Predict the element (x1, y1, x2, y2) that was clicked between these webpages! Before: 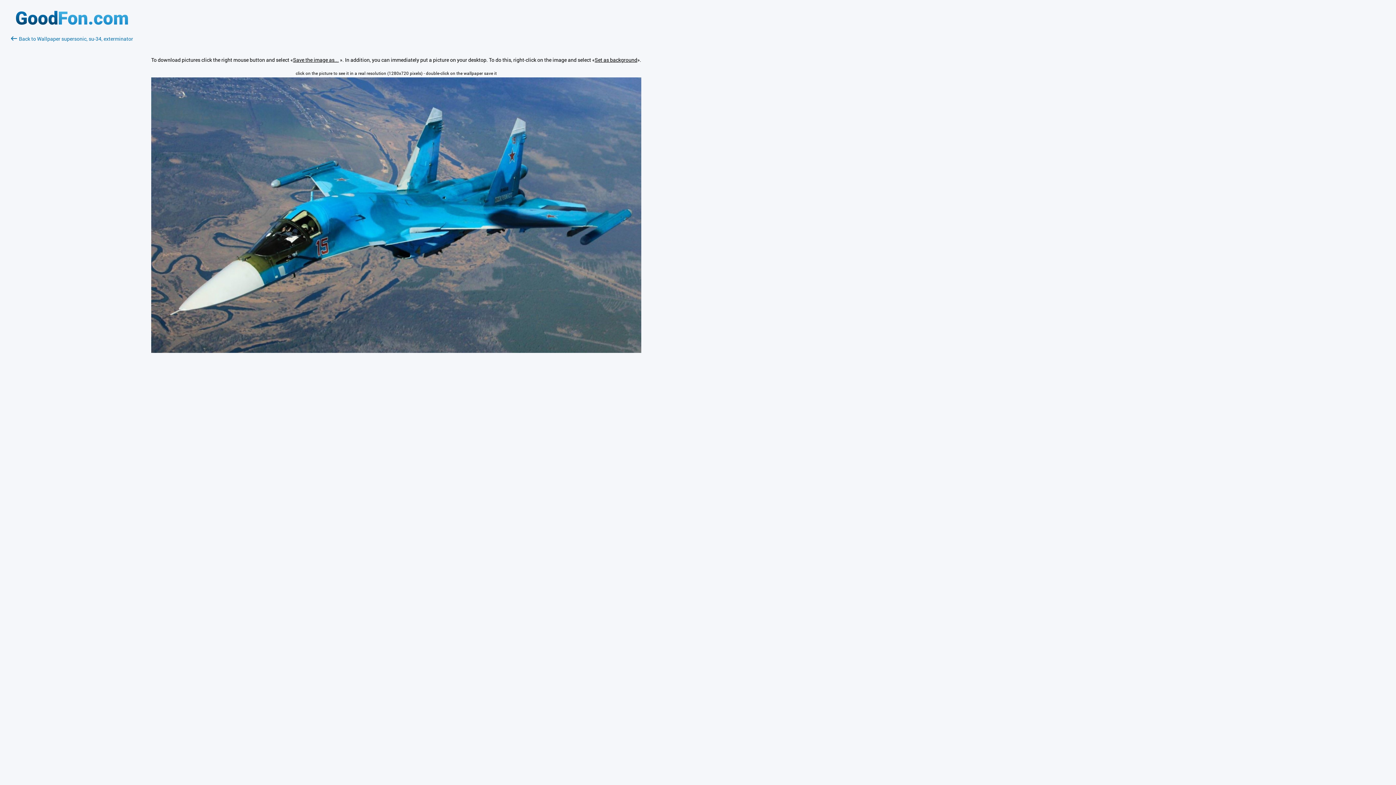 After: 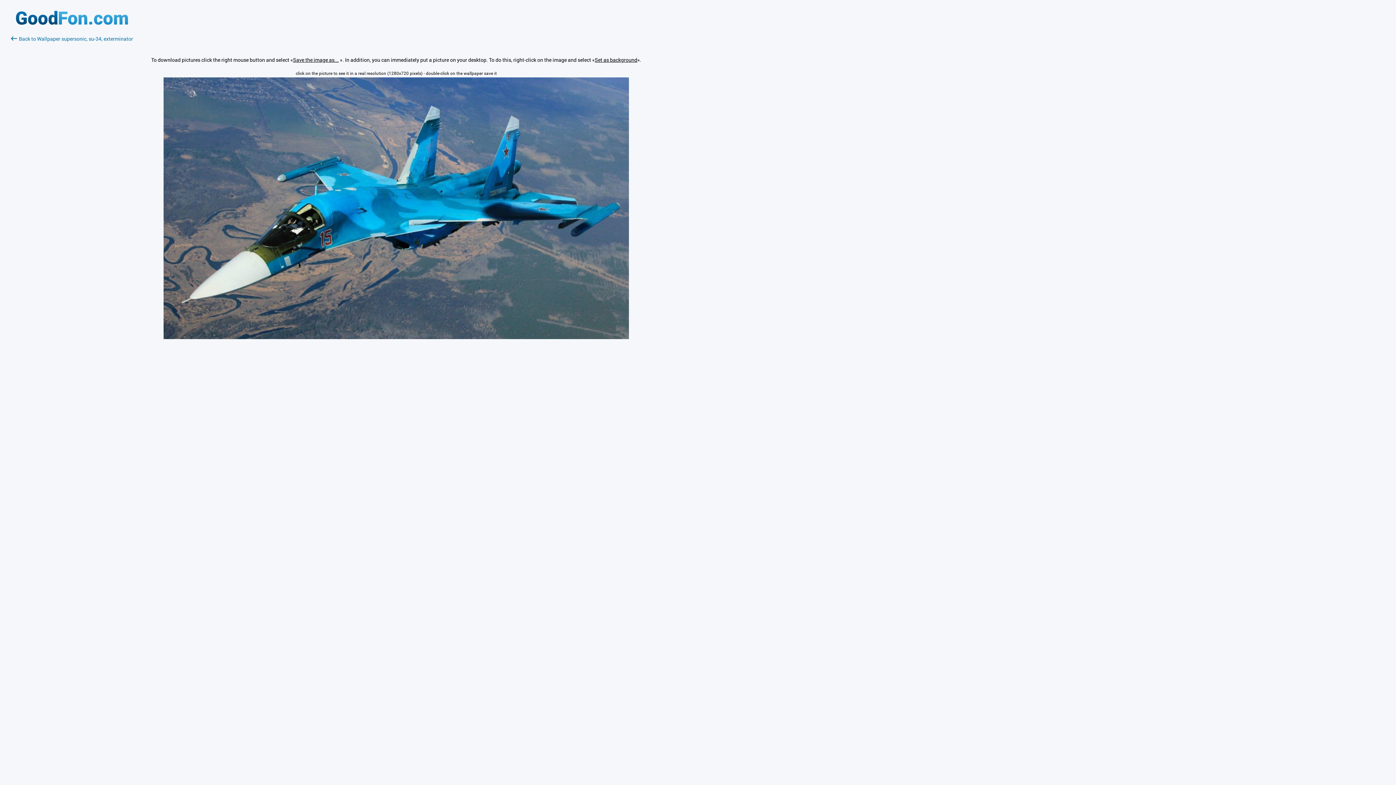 Action: bbox: (151, 347, 641, 354)